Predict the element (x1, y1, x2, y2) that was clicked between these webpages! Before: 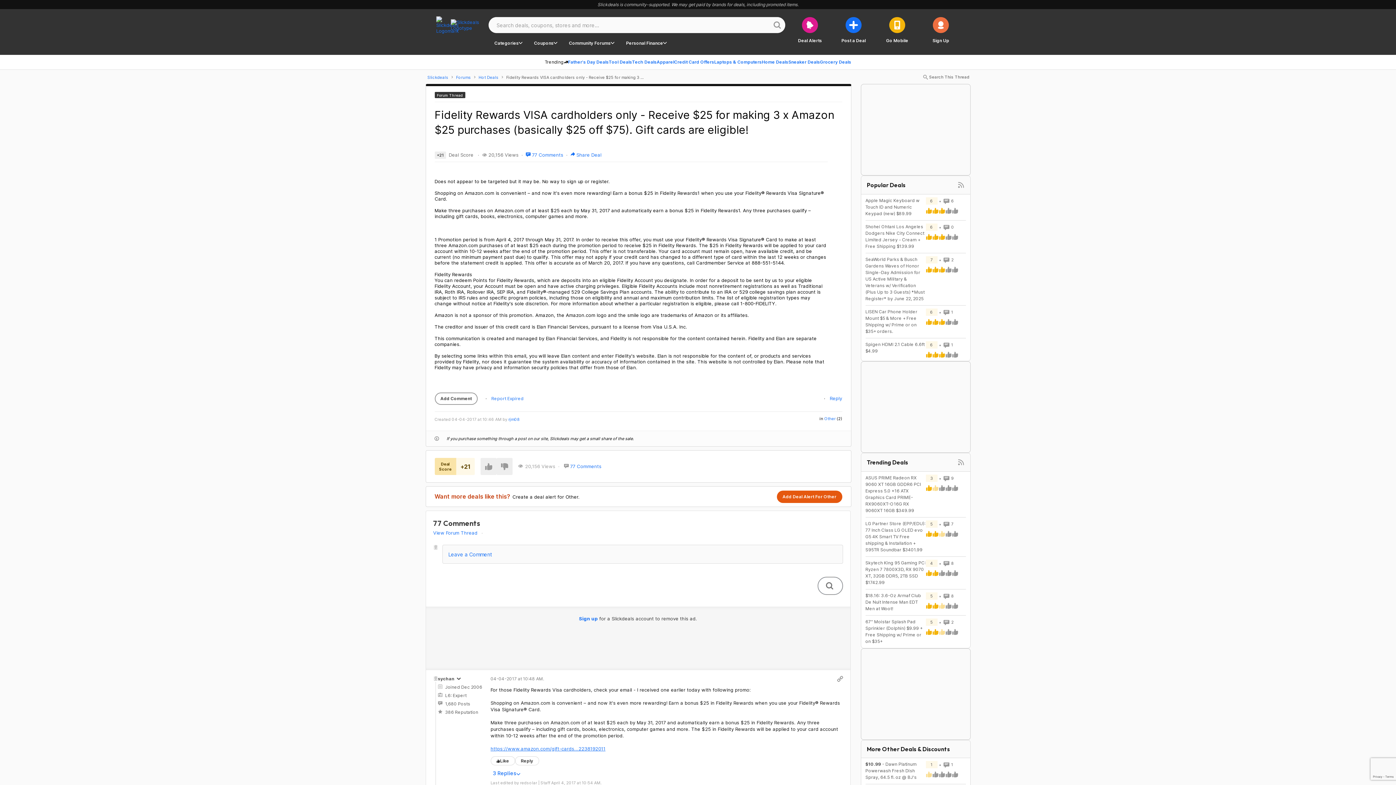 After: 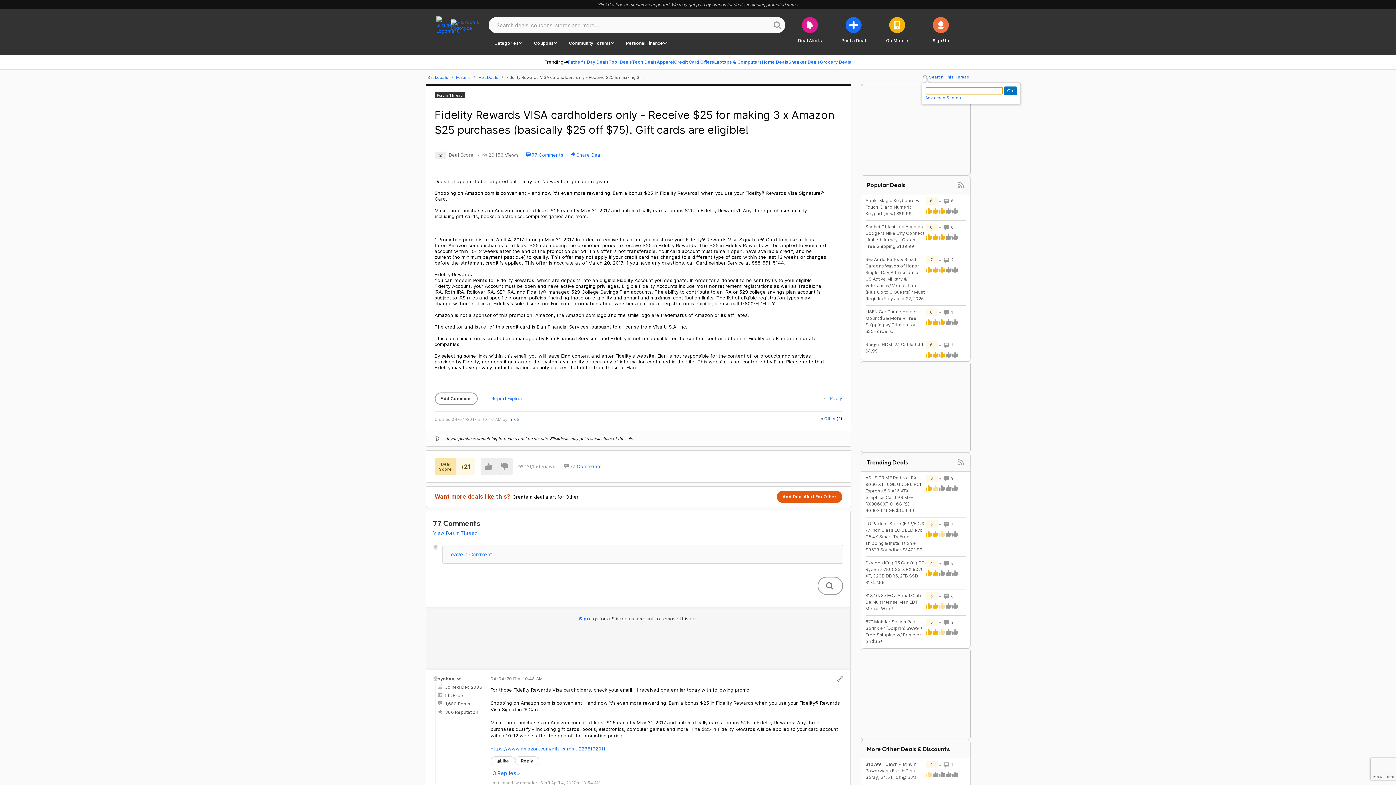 Action: bbox: (923, 74, 969, 79) label:  Search This Thread